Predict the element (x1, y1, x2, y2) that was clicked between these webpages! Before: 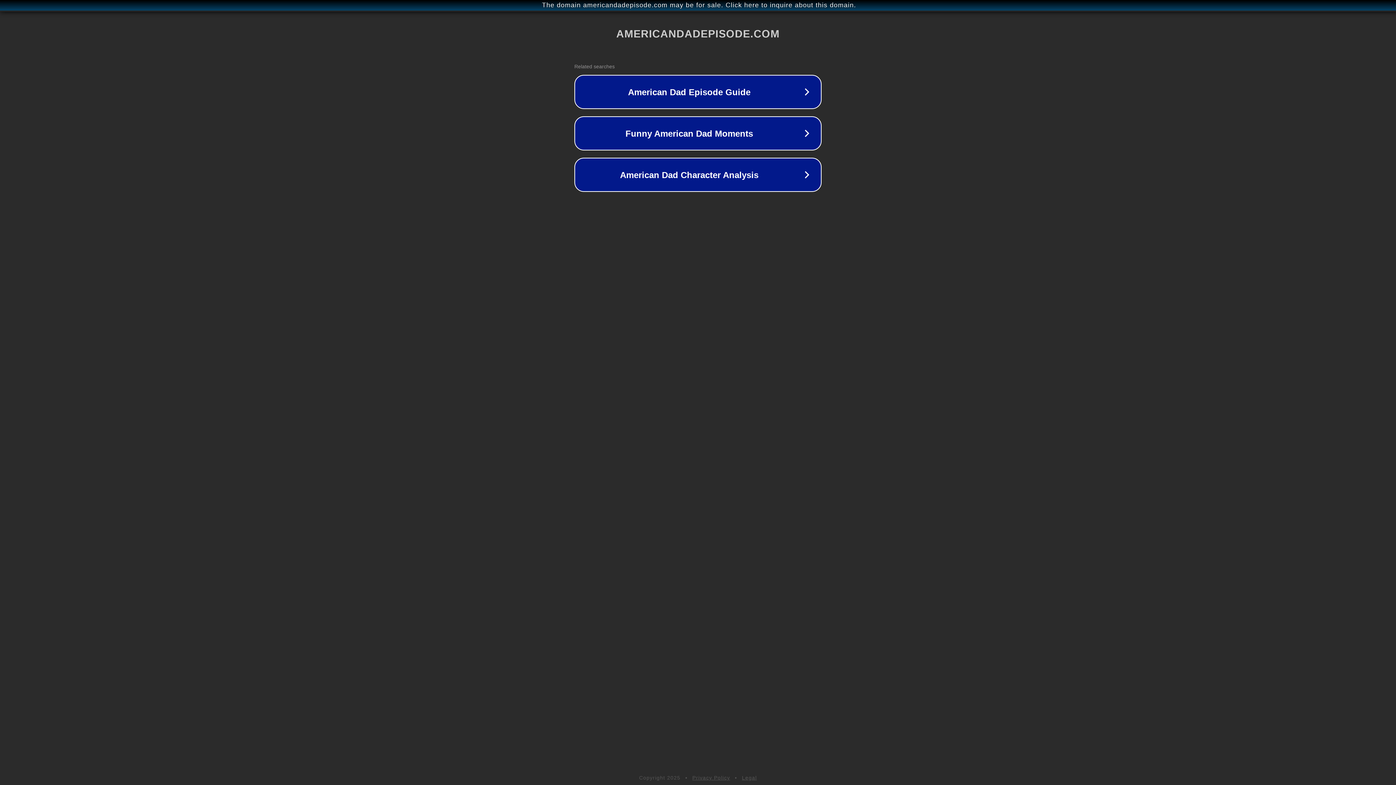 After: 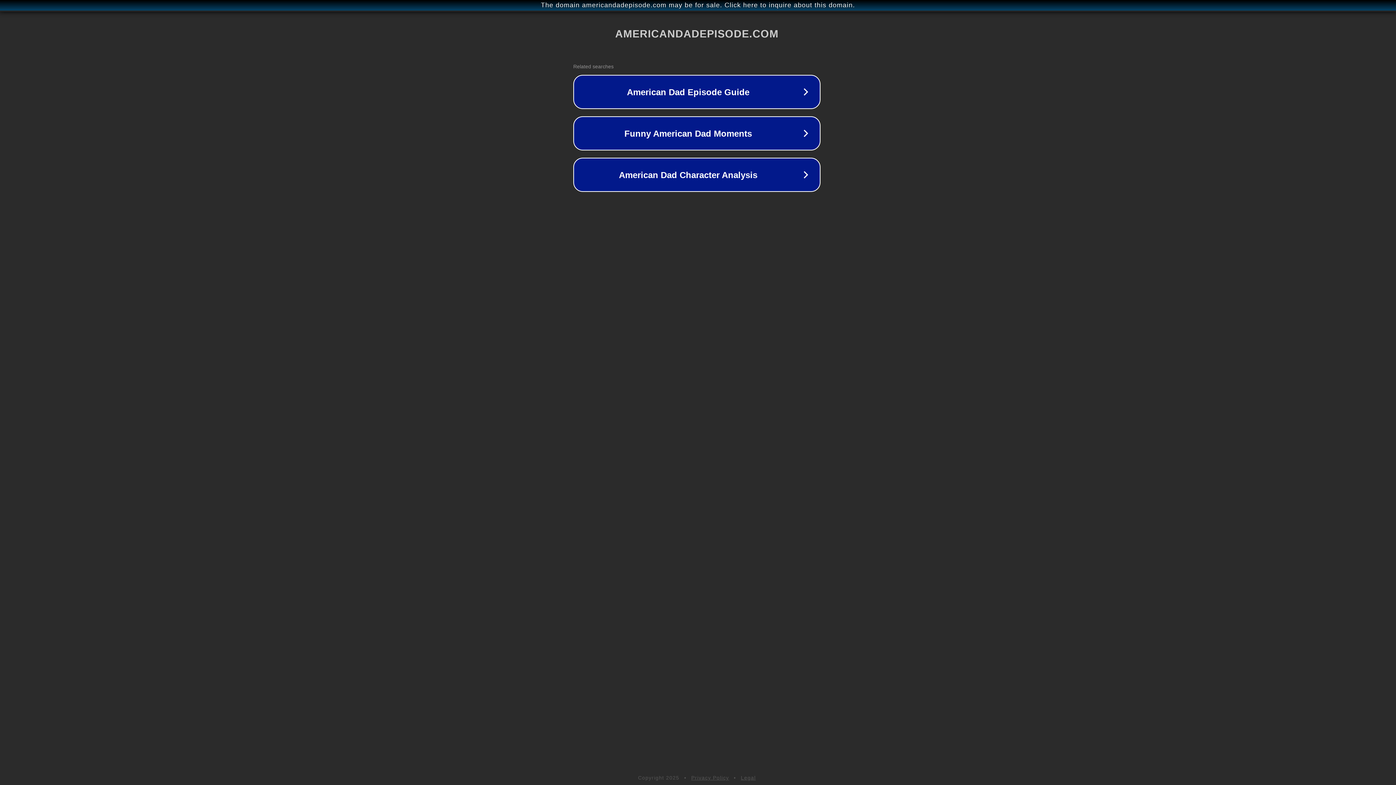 Action: label: The domain americandadepisode.com may be for sale. Click here to inquire about this domain. bbox: (1, 1, 1397, 9)